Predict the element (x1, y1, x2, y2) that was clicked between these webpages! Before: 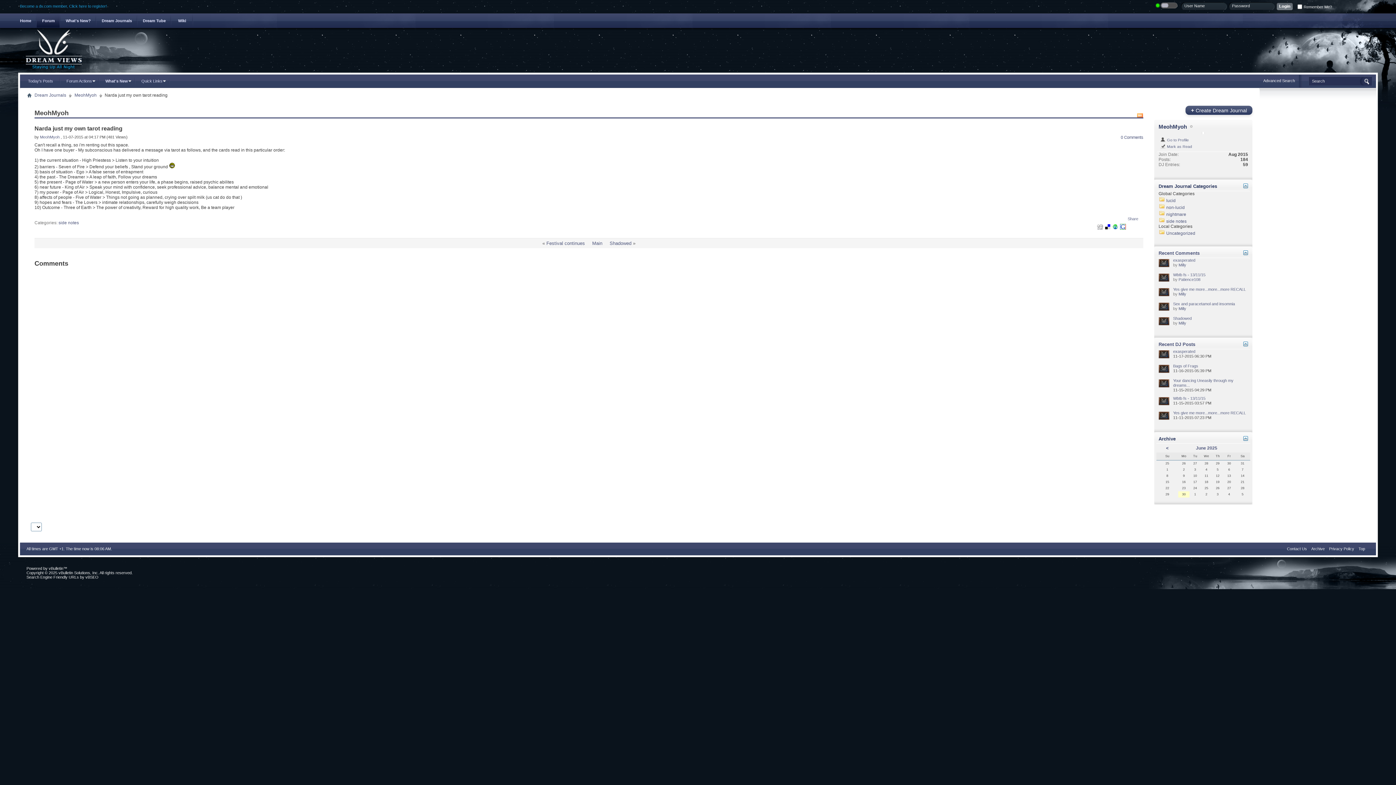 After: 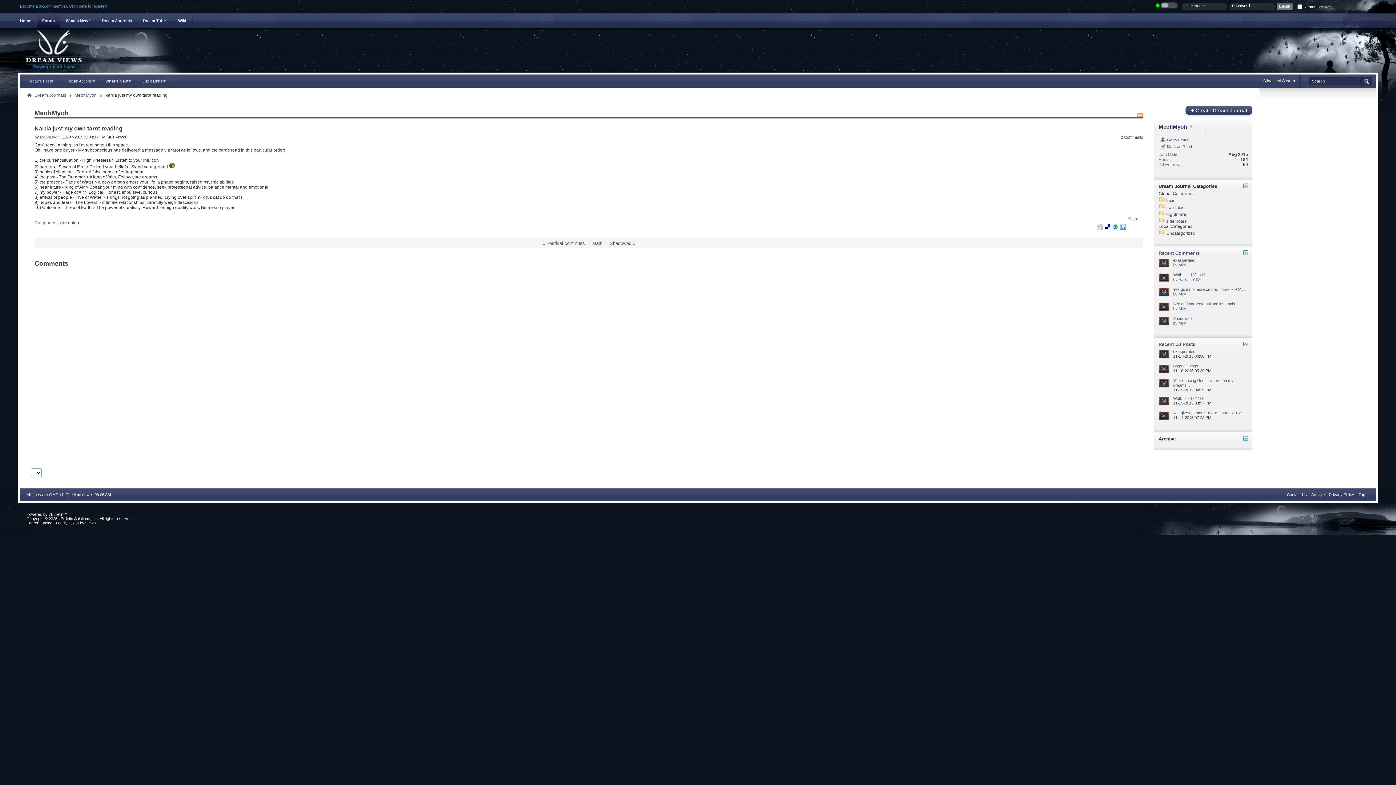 Action: bbox: (1241, 436, 1248, 441)